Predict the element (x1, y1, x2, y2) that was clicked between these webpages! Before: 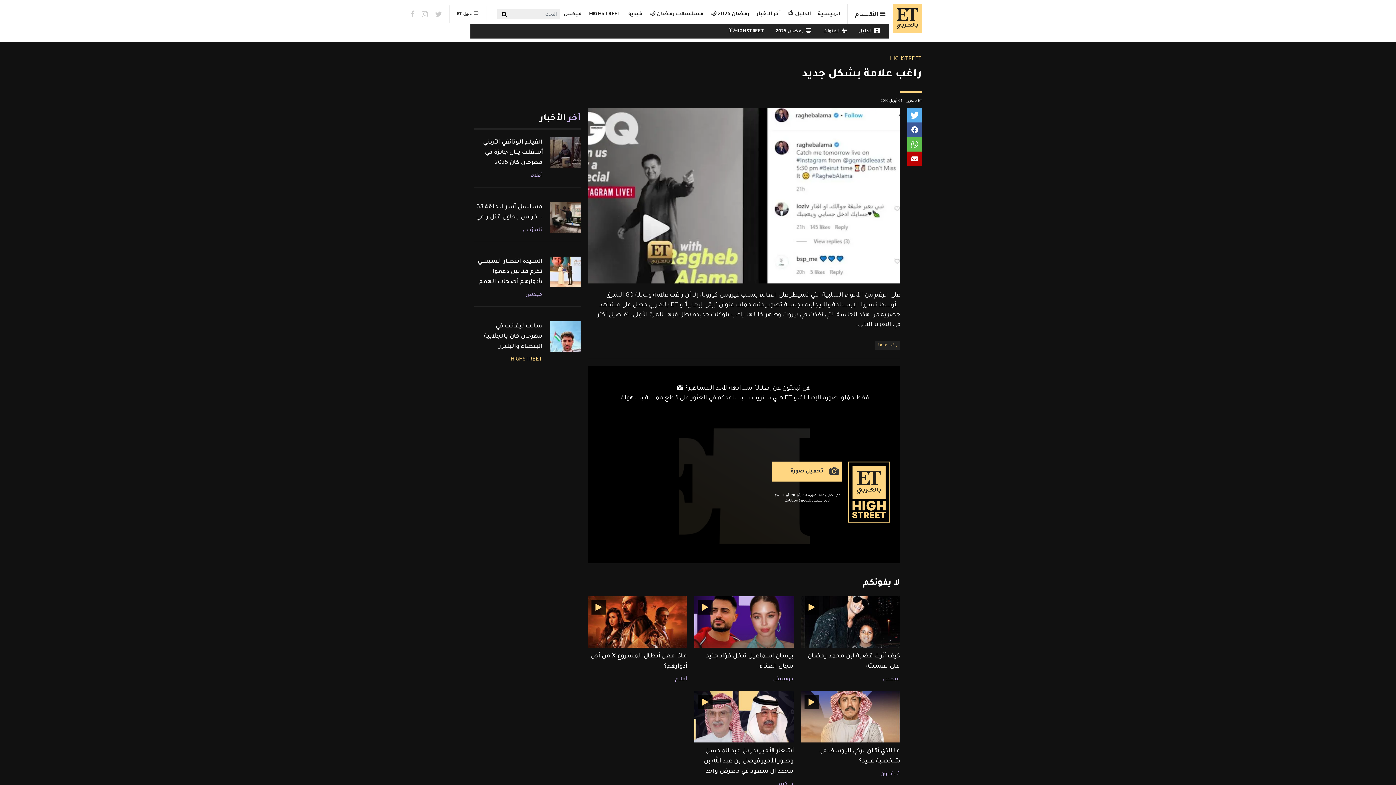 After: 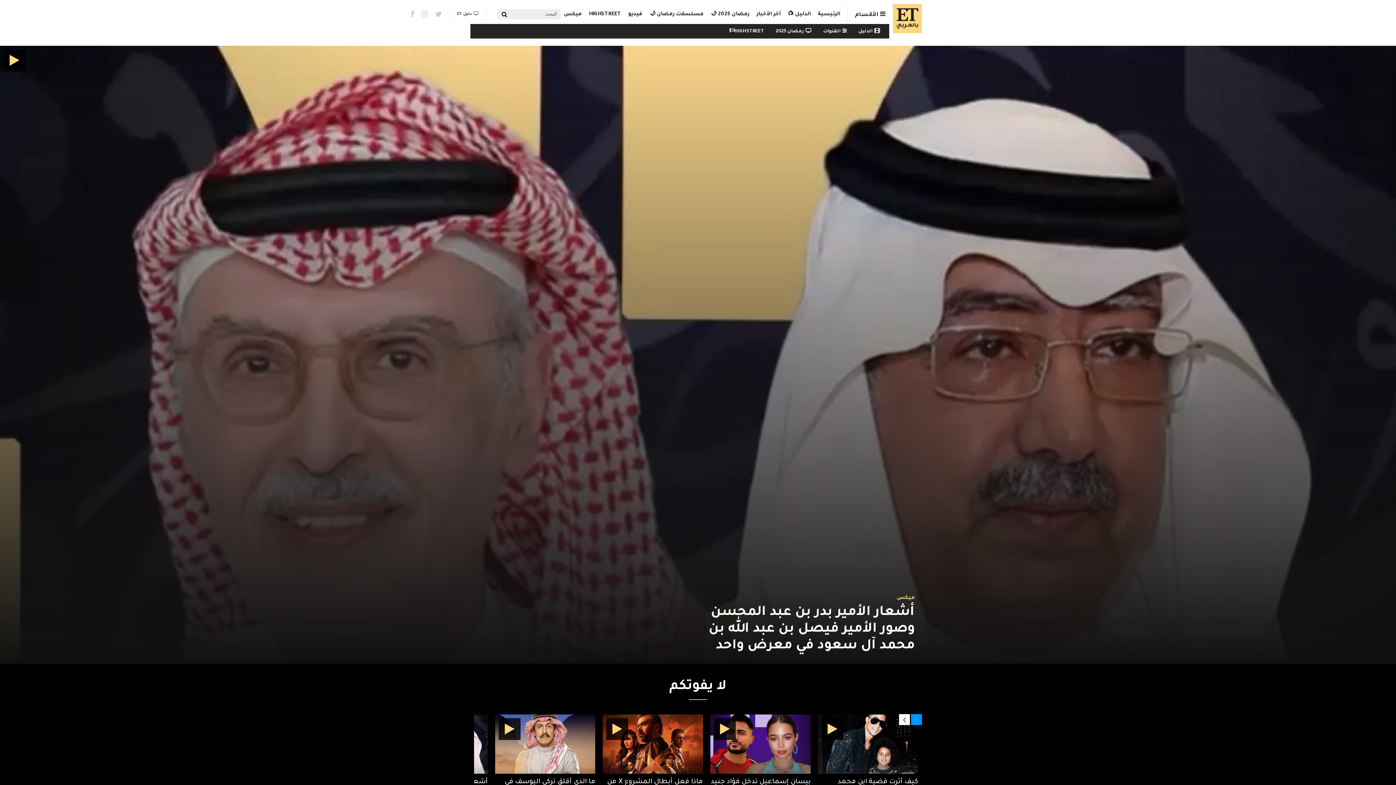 Action: bbox: (624, 4, 646, 24) label: فيديو